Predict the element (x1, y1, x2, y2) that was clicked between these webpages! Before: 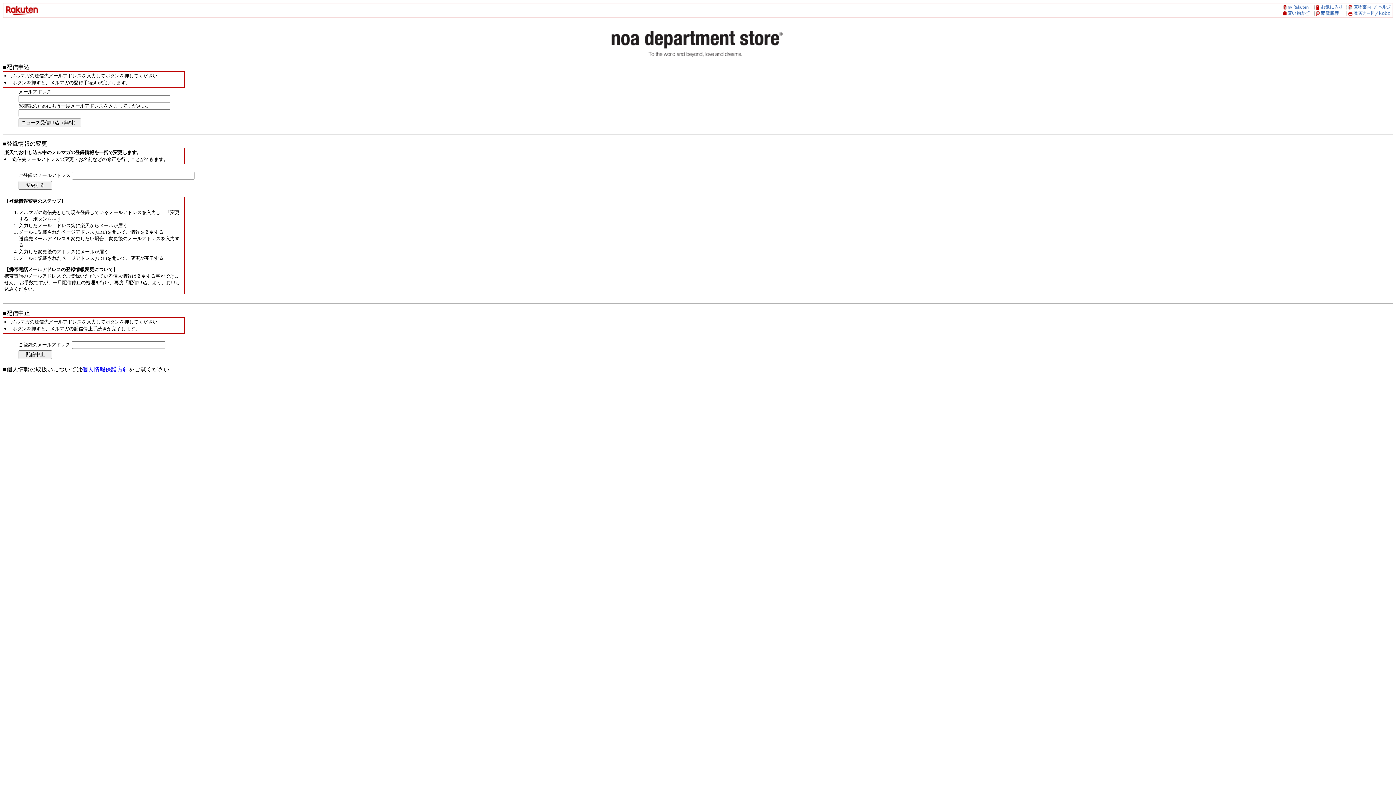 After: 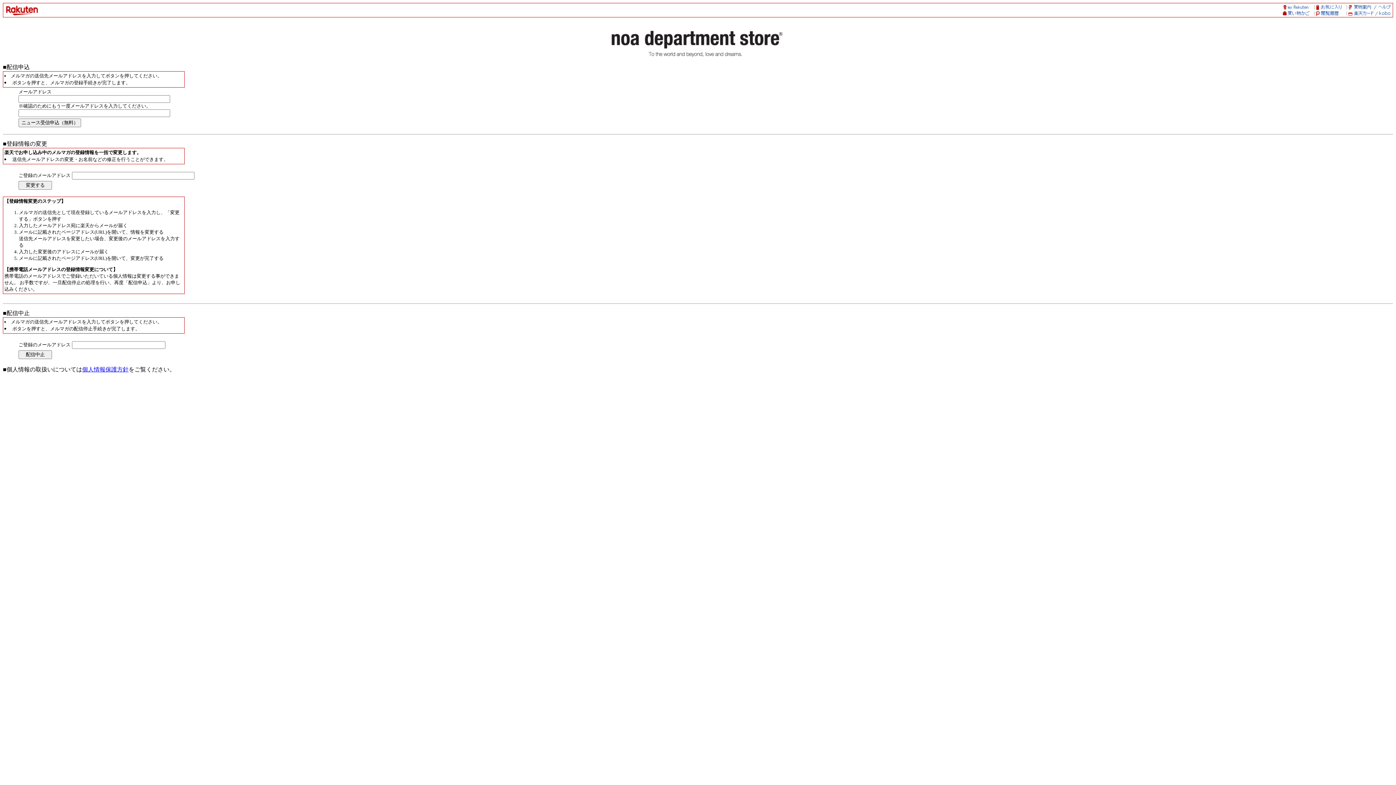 Action: label: 個人情報保護方針 bbox: (82, 366, 128, 372)